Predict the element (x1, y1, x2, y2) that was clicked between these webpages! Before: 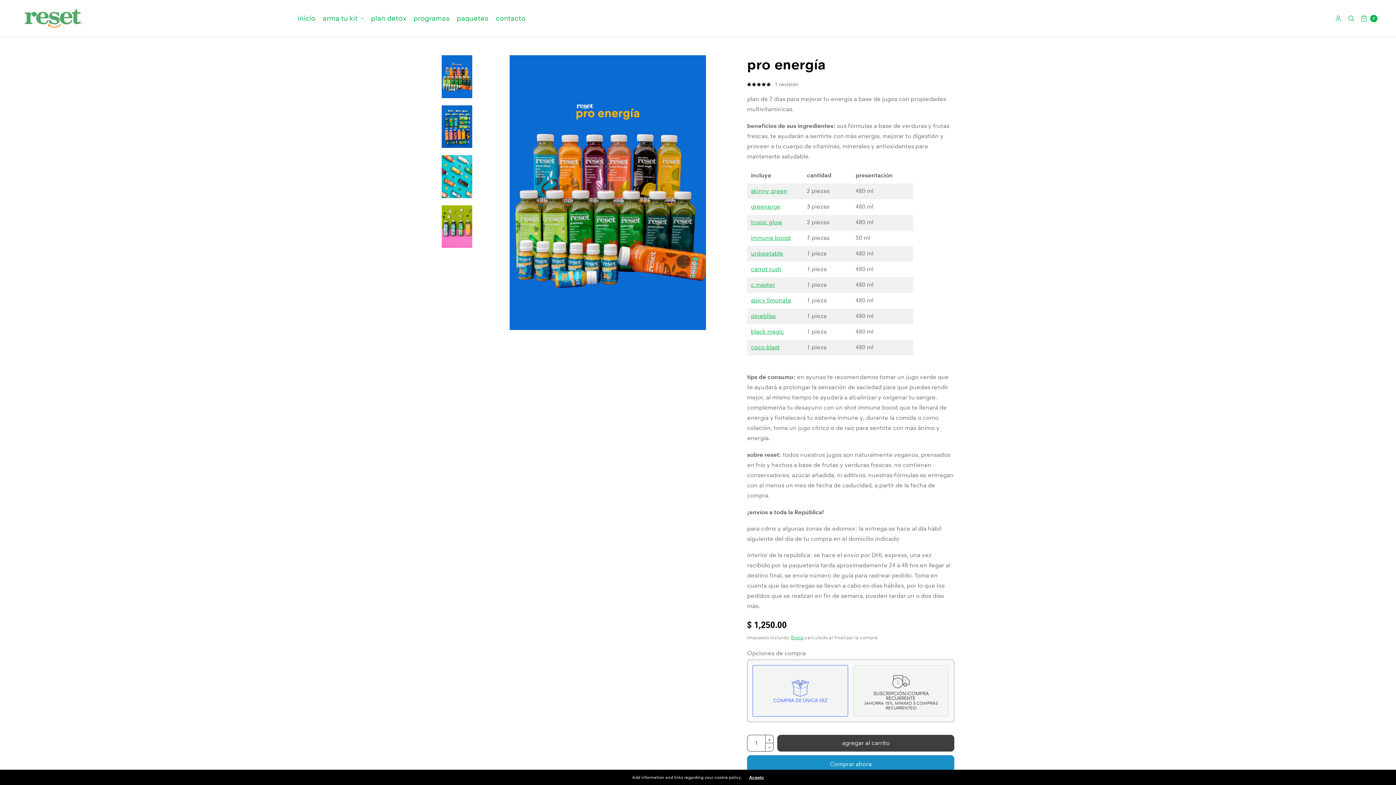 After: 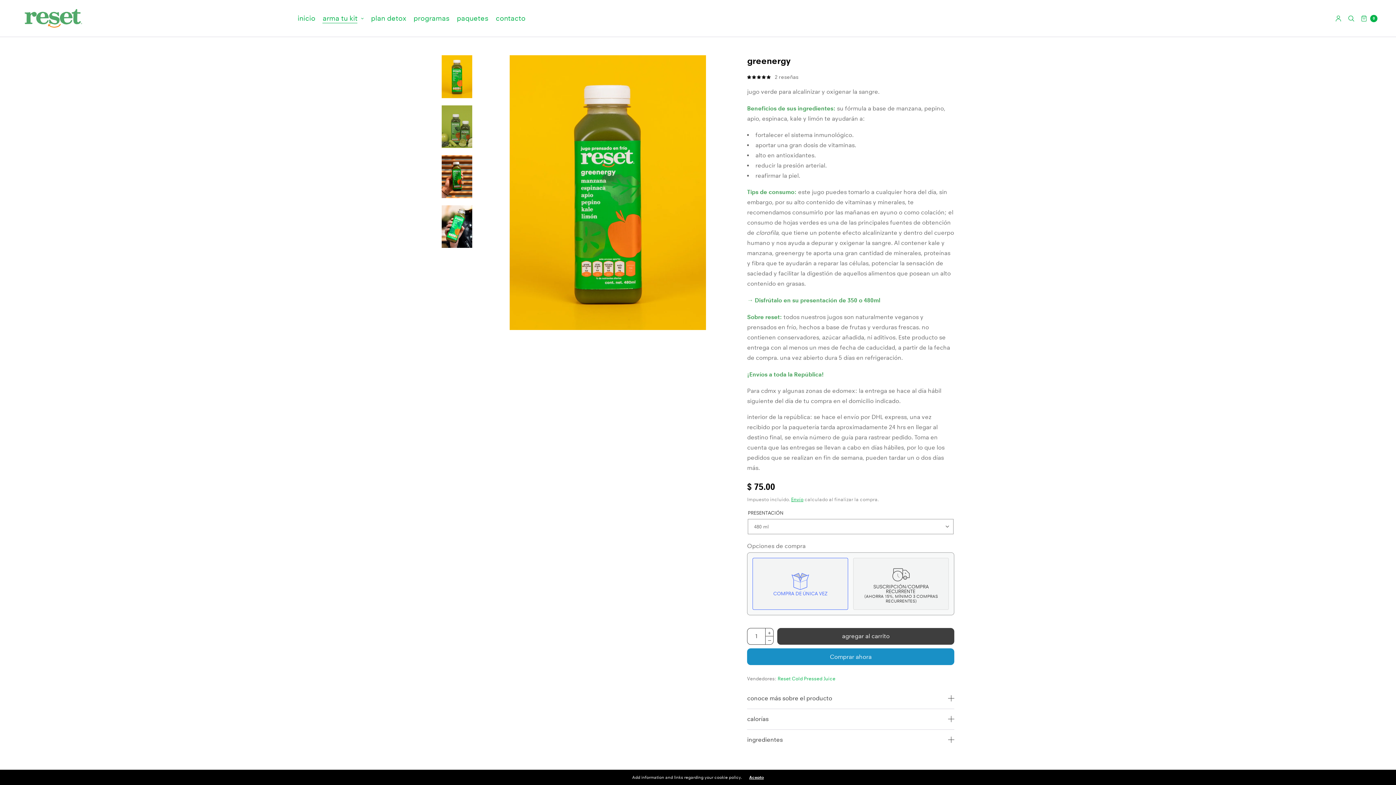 Action: bbox: (751, 203, 780, 210) label: greenergy